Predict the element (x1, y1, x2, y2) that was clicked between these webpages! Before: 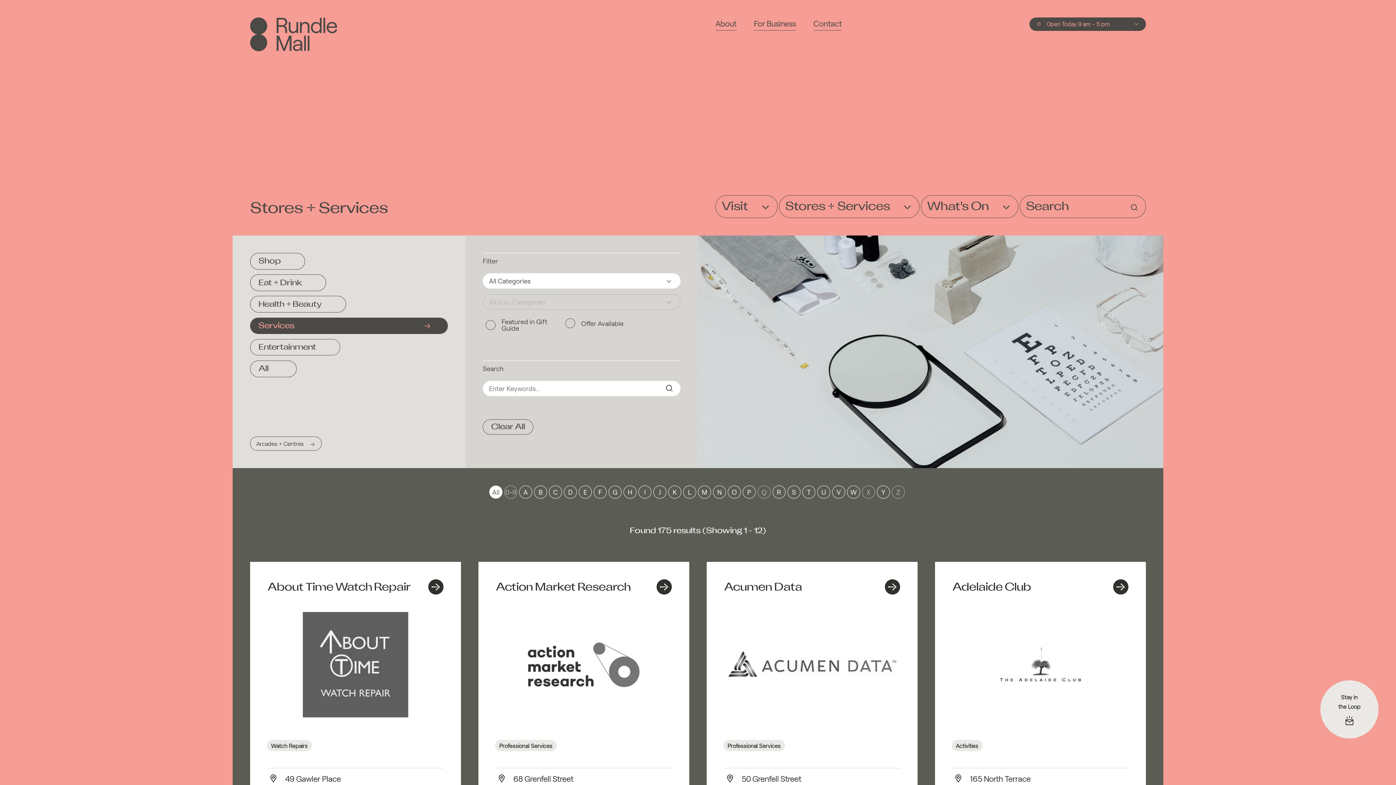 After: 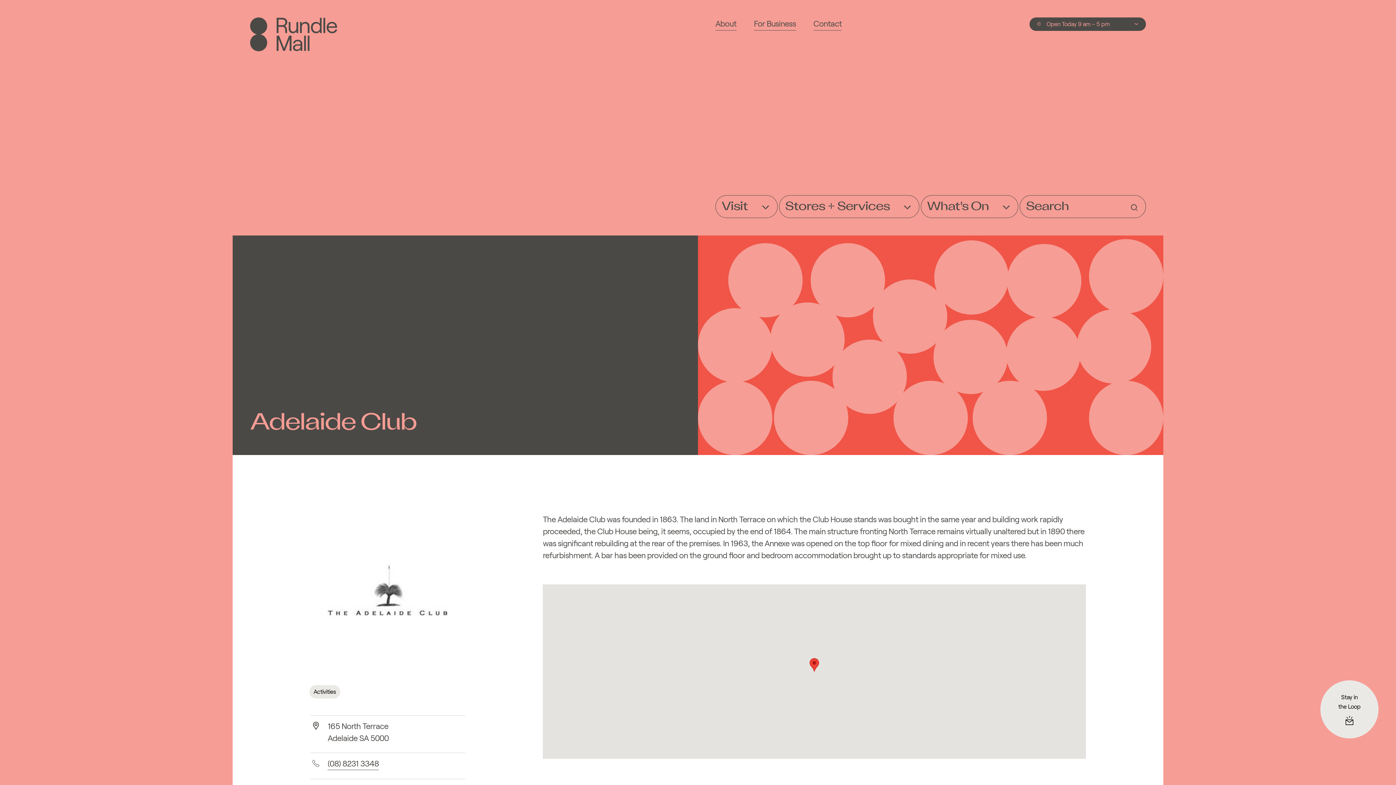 Action: label: Adelaide Club bbox: (952, 579, 1128, 729)